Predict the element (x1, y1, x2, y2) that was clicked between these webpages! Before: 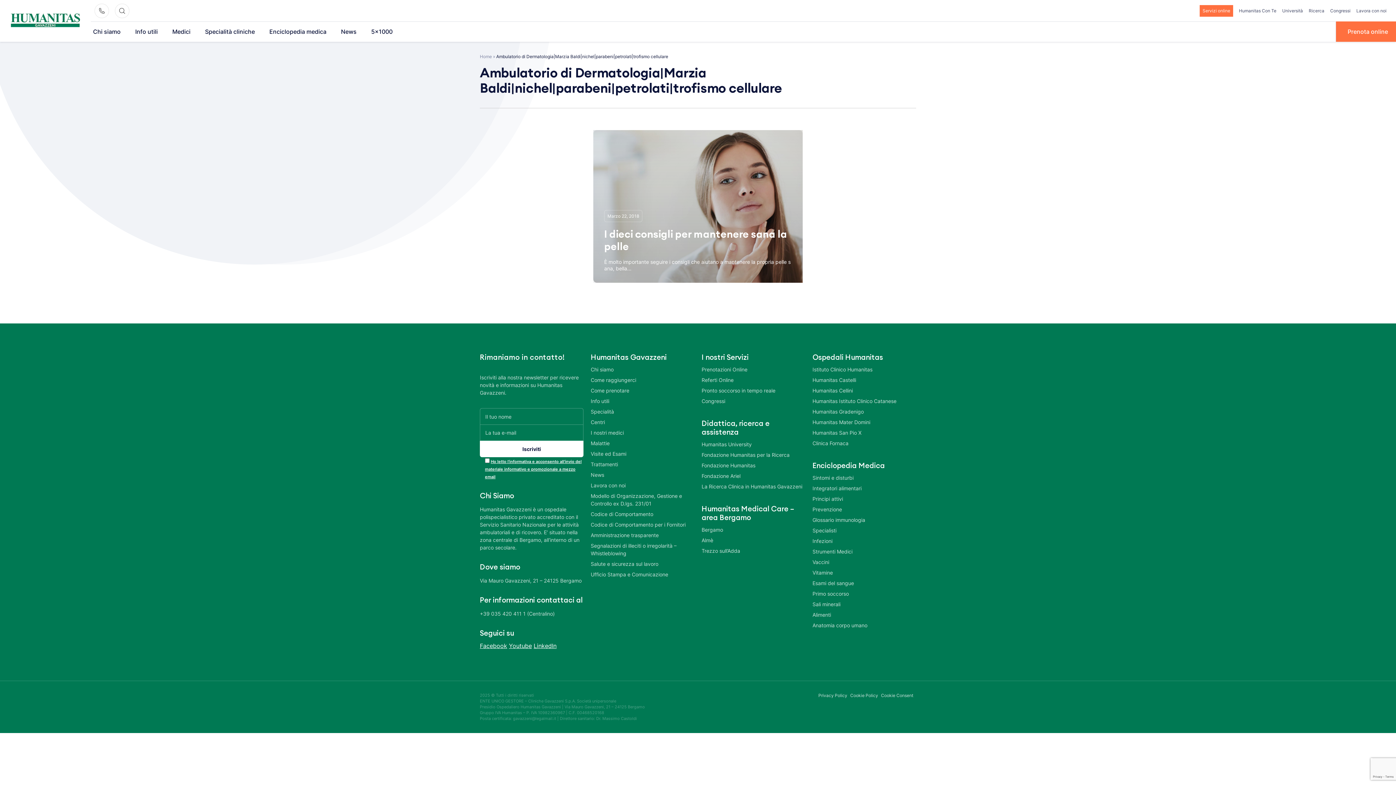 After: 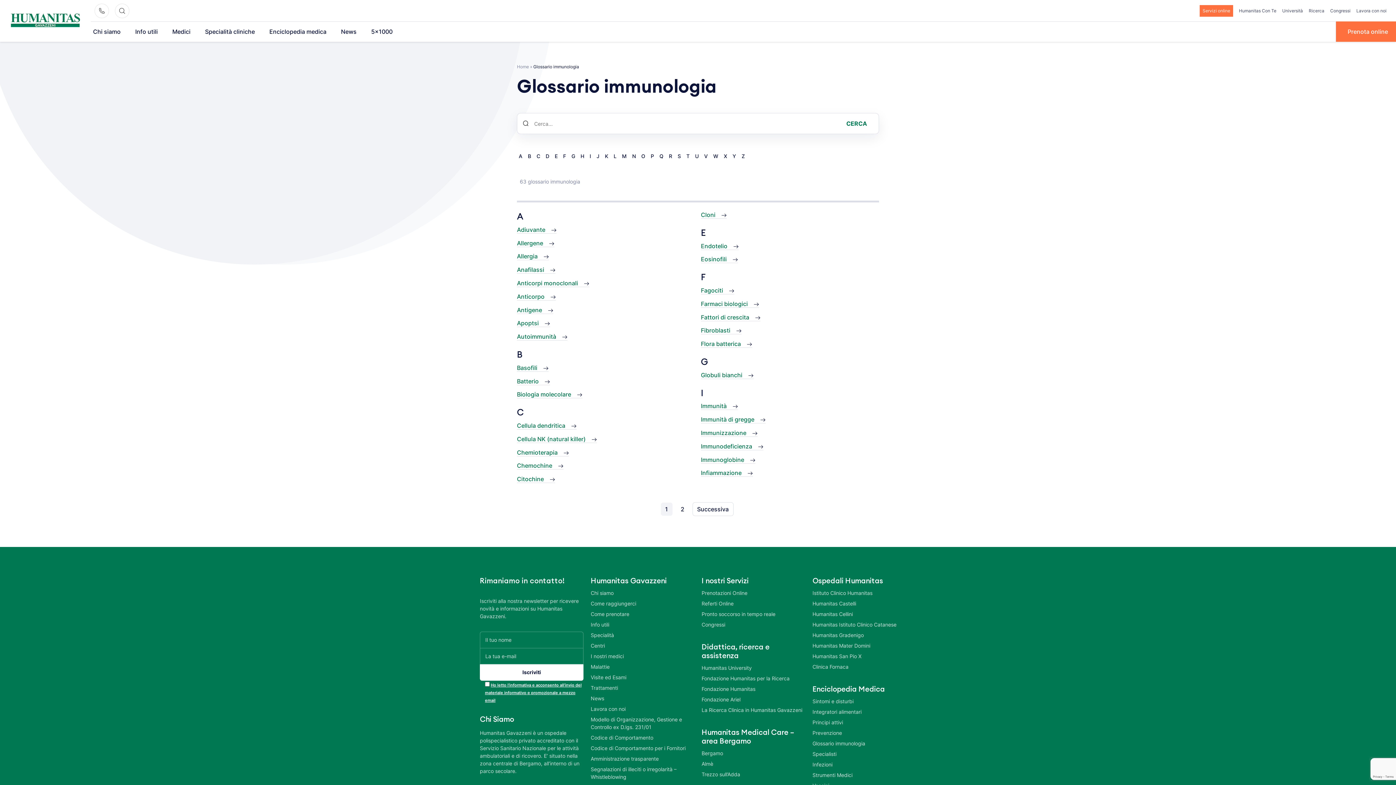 Action: bbox: (812, 516, 916, 524) label: Glossario immunologia